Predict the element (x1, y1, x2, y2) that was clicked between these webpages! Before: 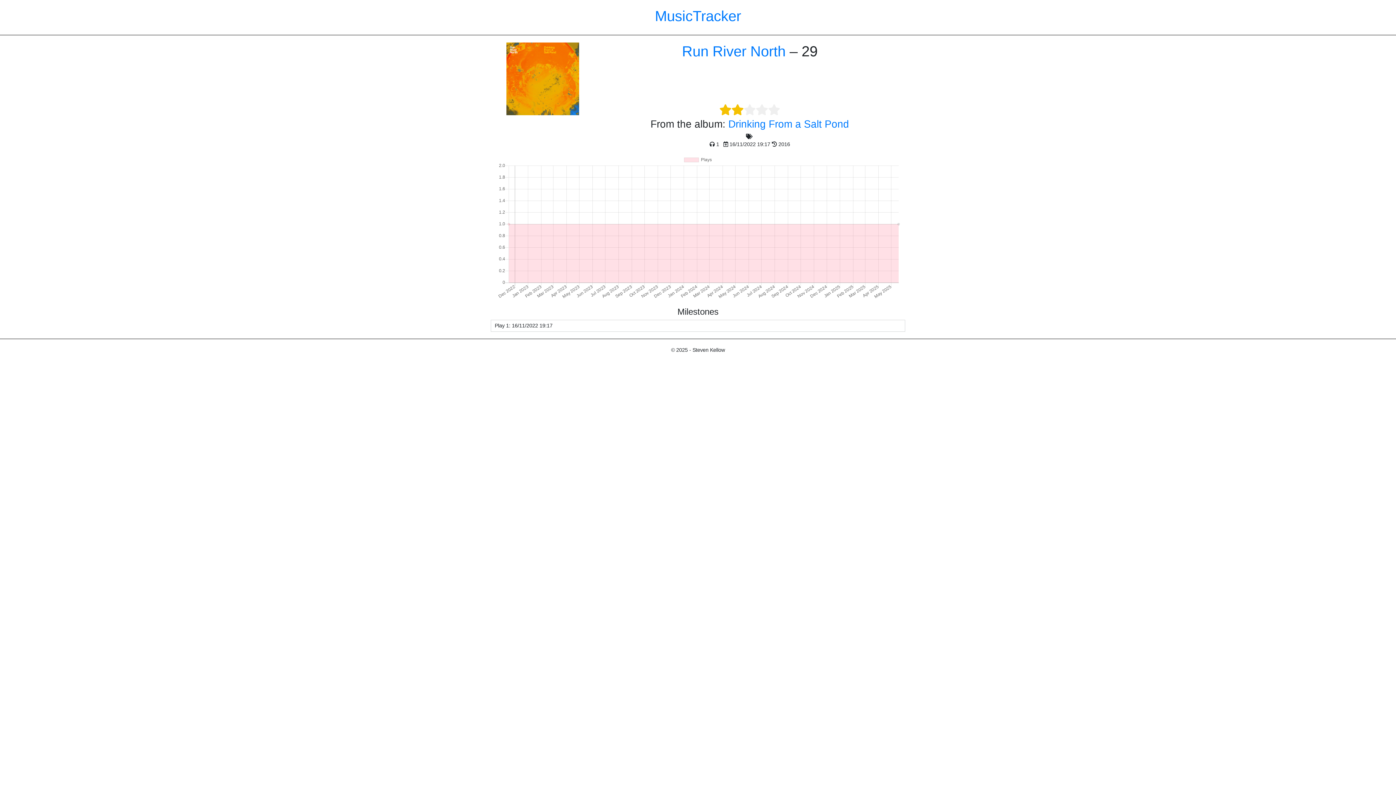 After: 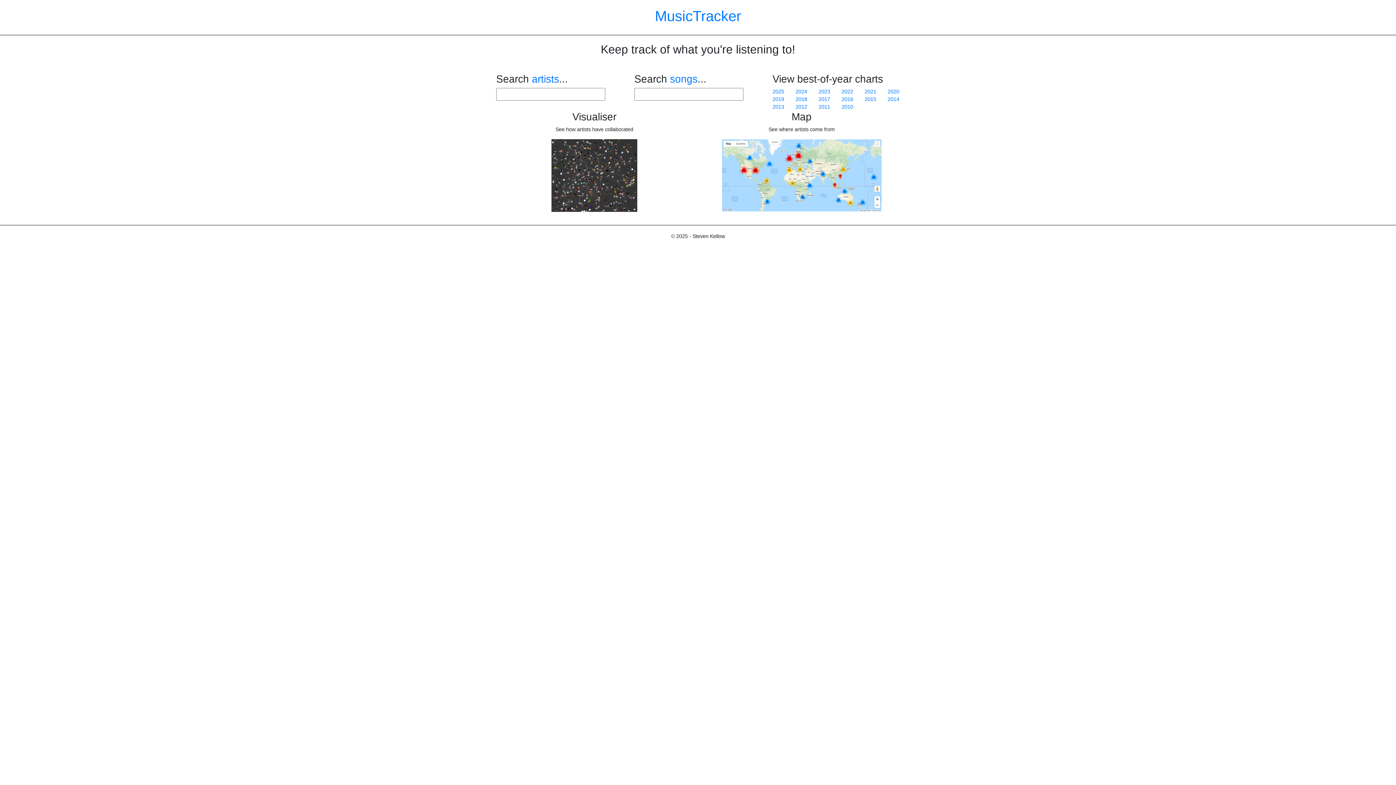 Action: label: MusicTracker bbox: (655, 8, 741, 24)